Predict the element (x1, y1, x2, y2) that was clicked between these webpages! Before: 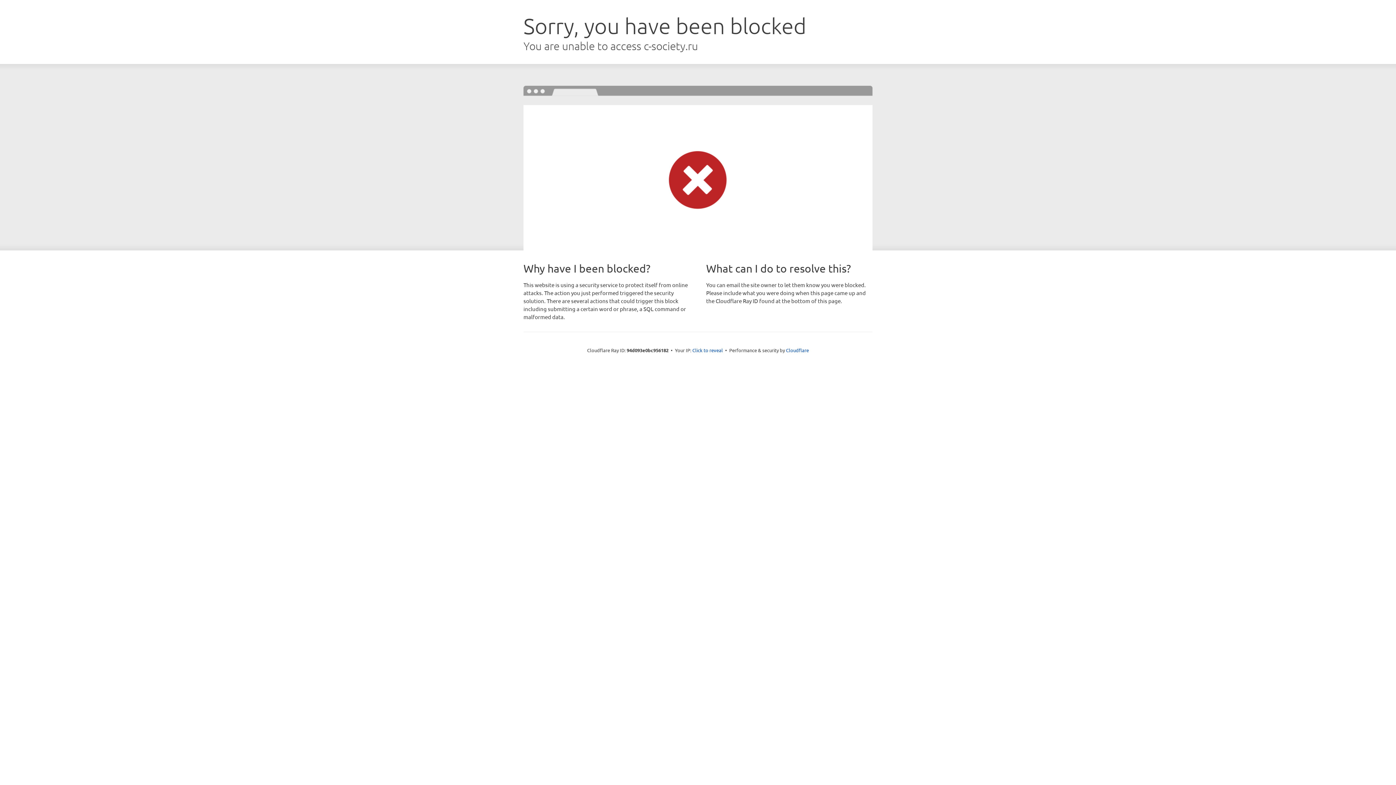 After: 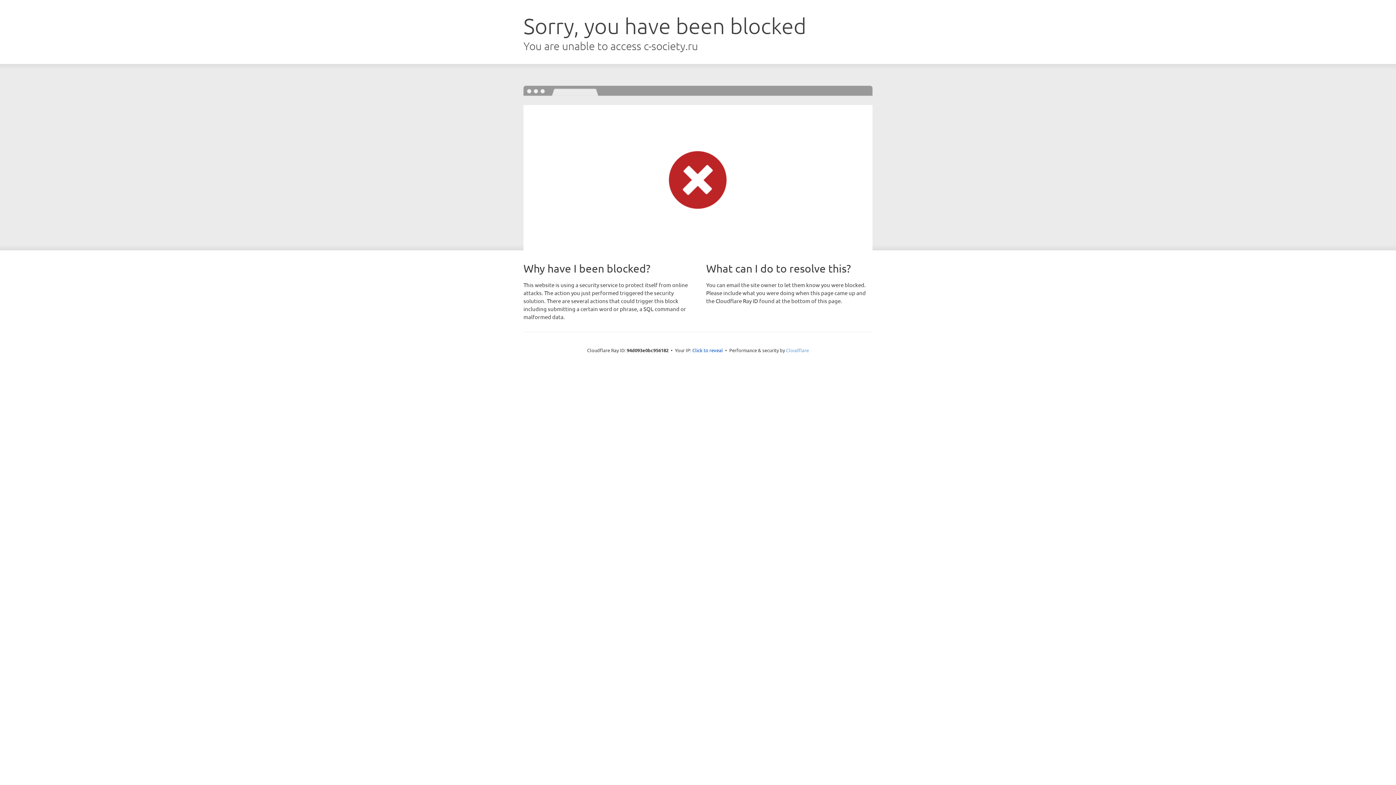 Action: label: Cloudflare bbox: (786, 347, 809, 353)